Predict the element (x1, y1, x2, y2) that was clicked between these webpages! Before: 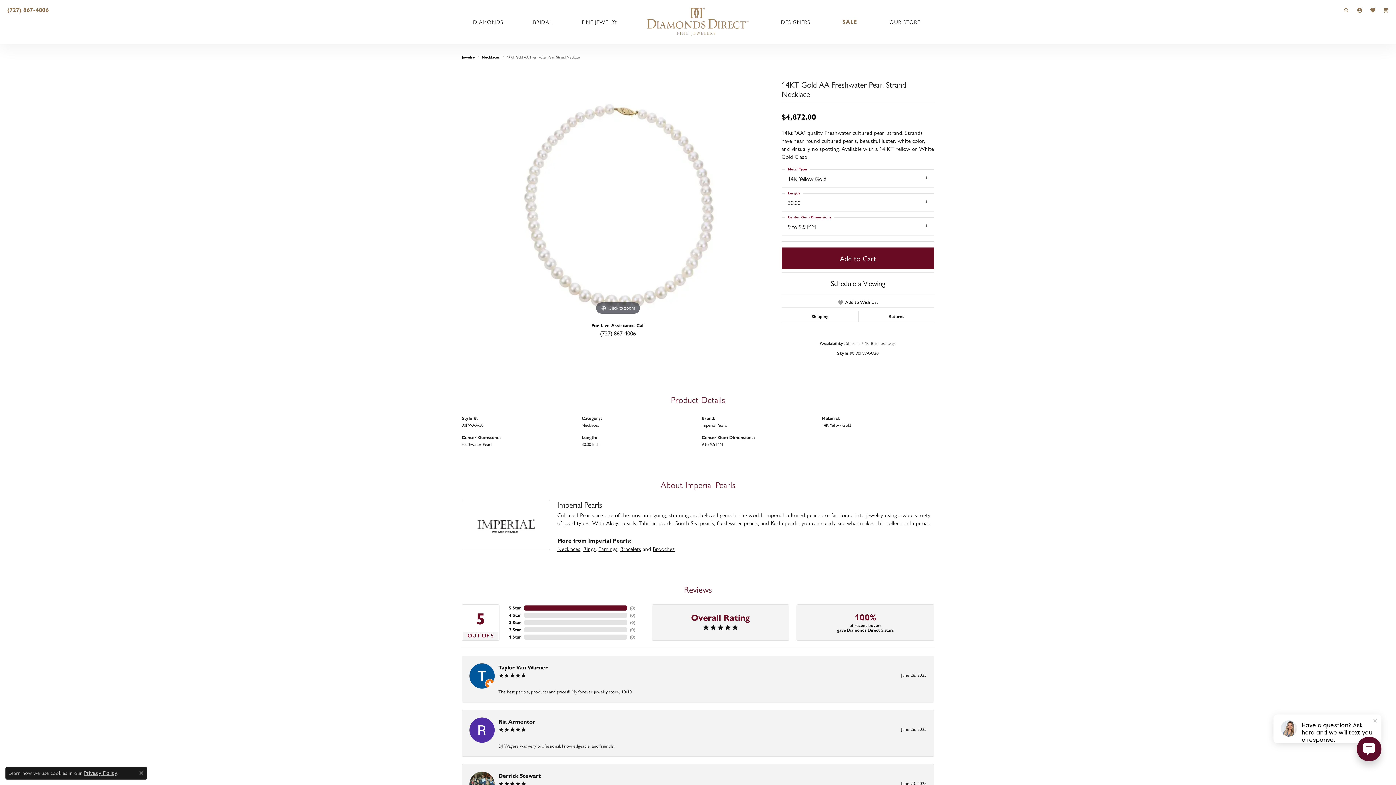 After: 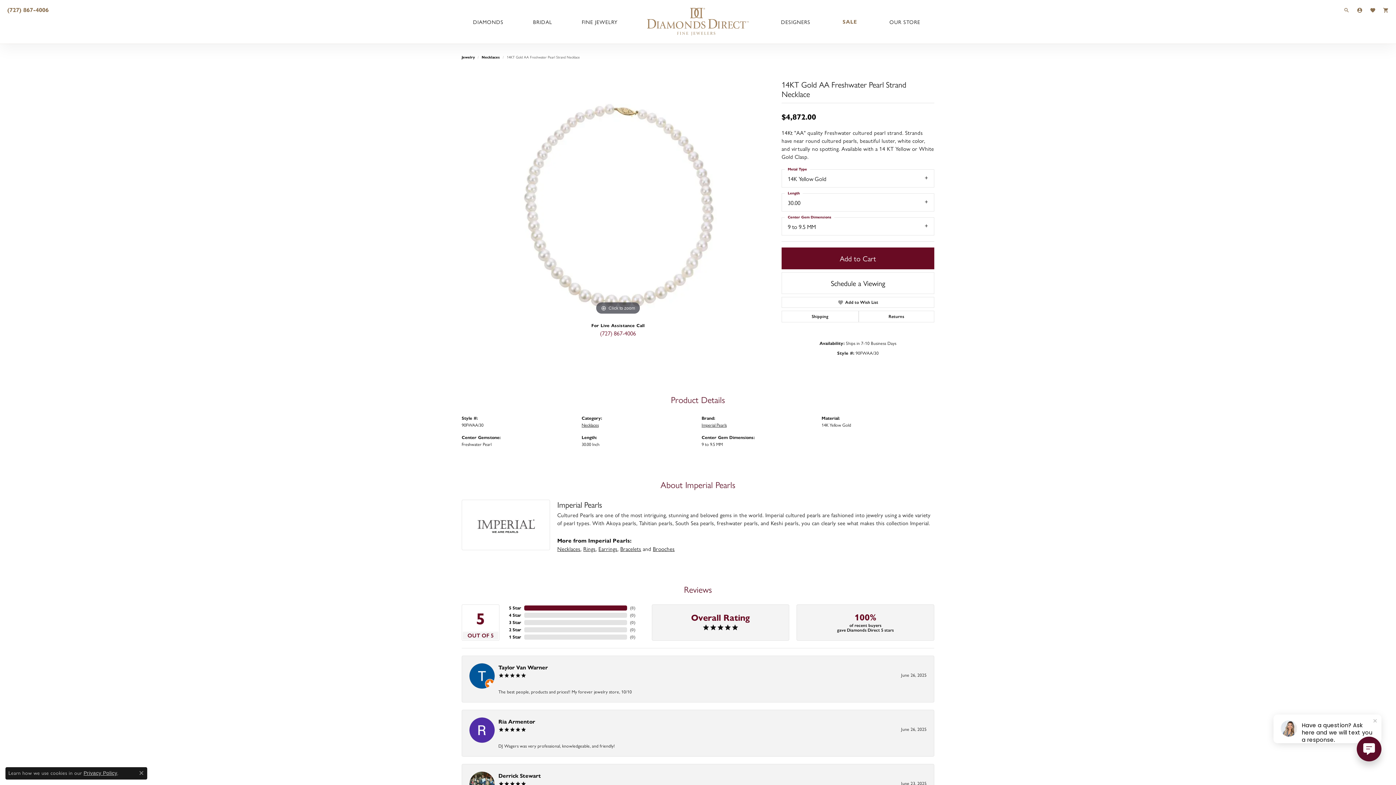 Action: label: (727) 867-4006 bbox: (594, 326, 642, 340)